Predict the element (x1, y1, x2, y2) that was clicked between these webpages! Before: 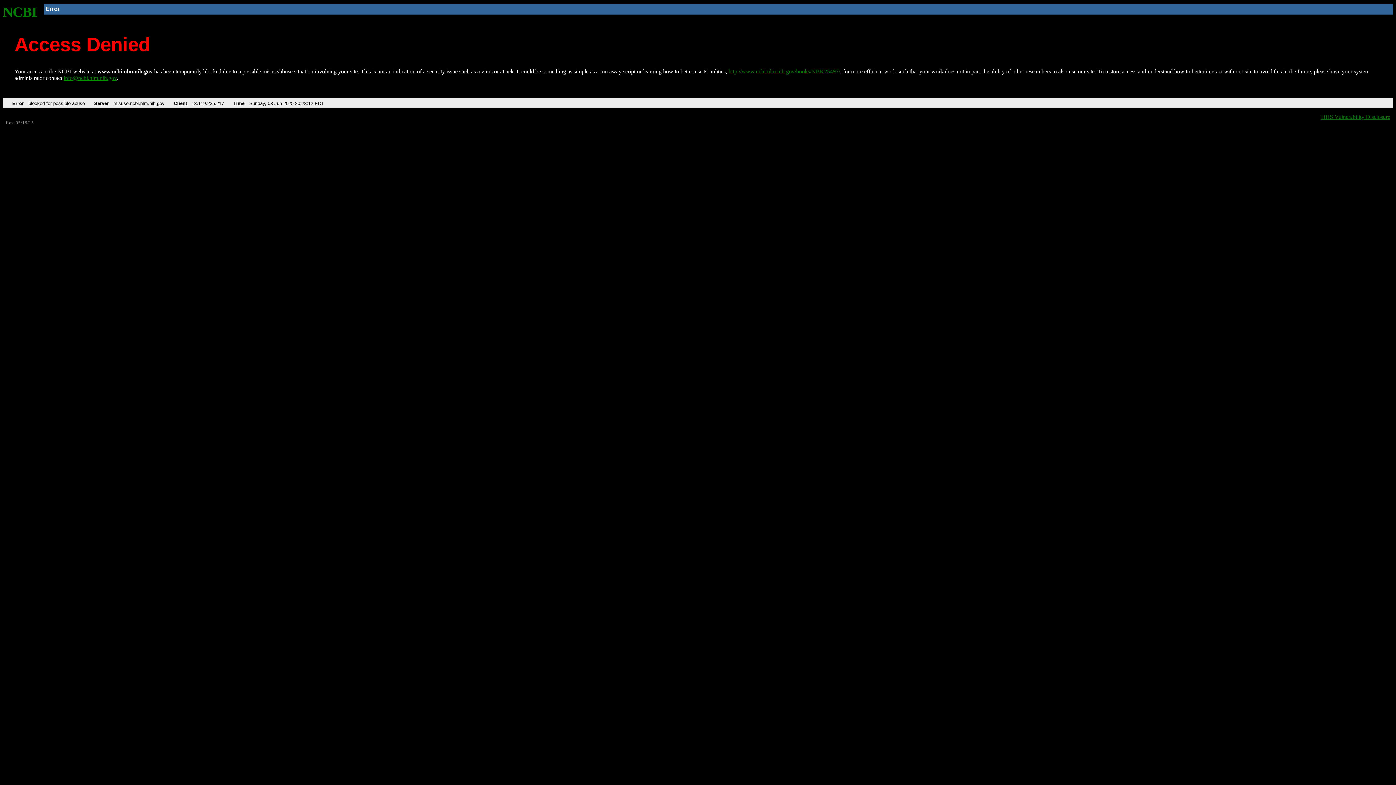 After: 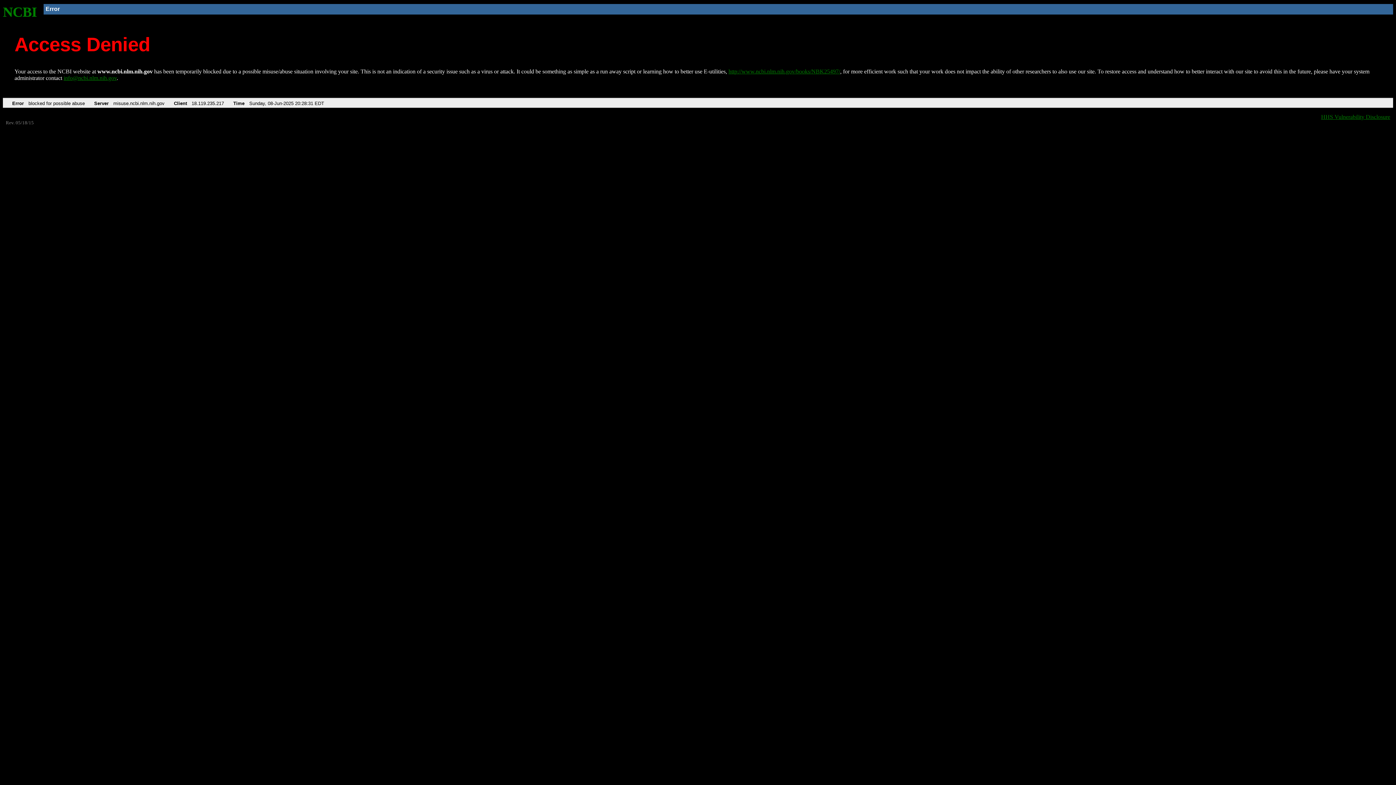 Action: label: http://www.ncbi.nlm.nih.gov/books/NBK25497/ bbox: (728, 68, 840, 74)